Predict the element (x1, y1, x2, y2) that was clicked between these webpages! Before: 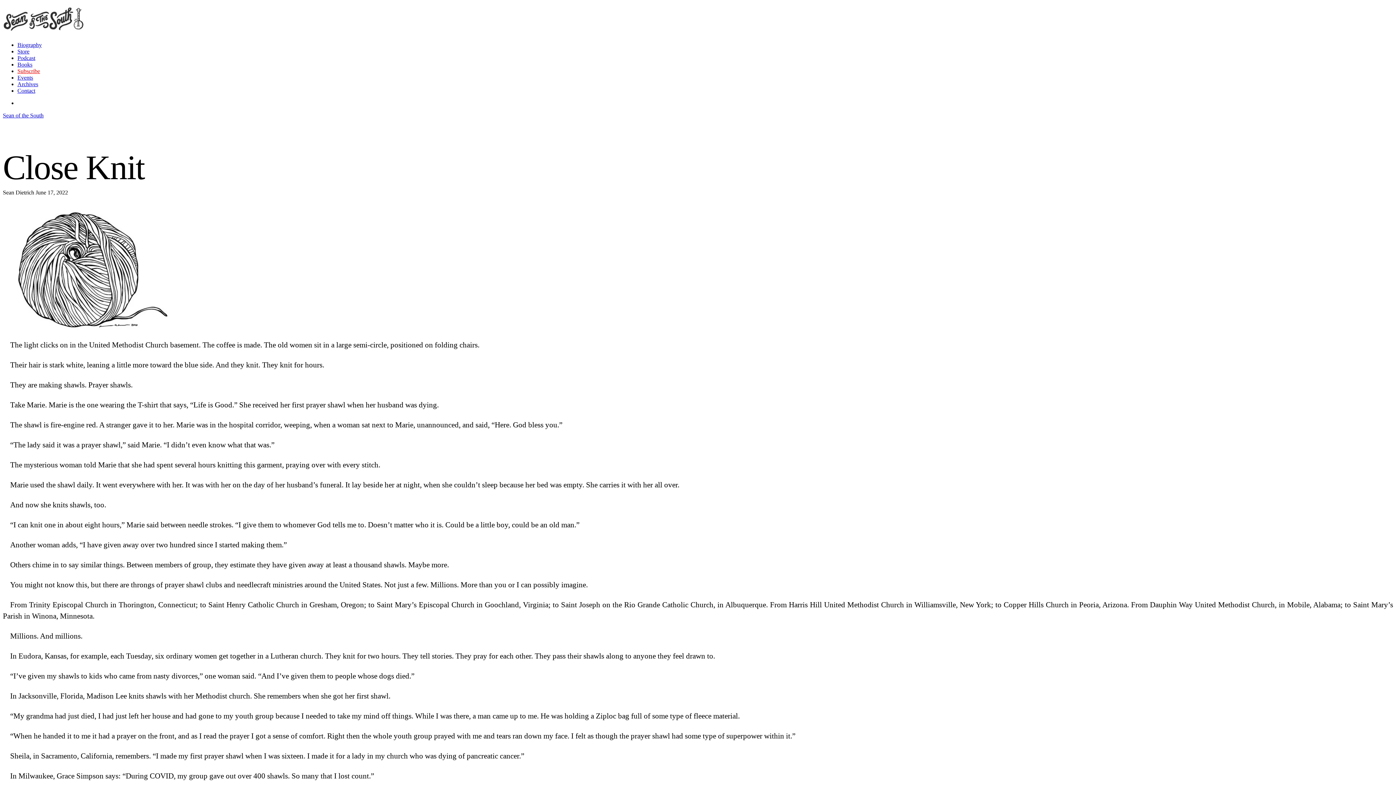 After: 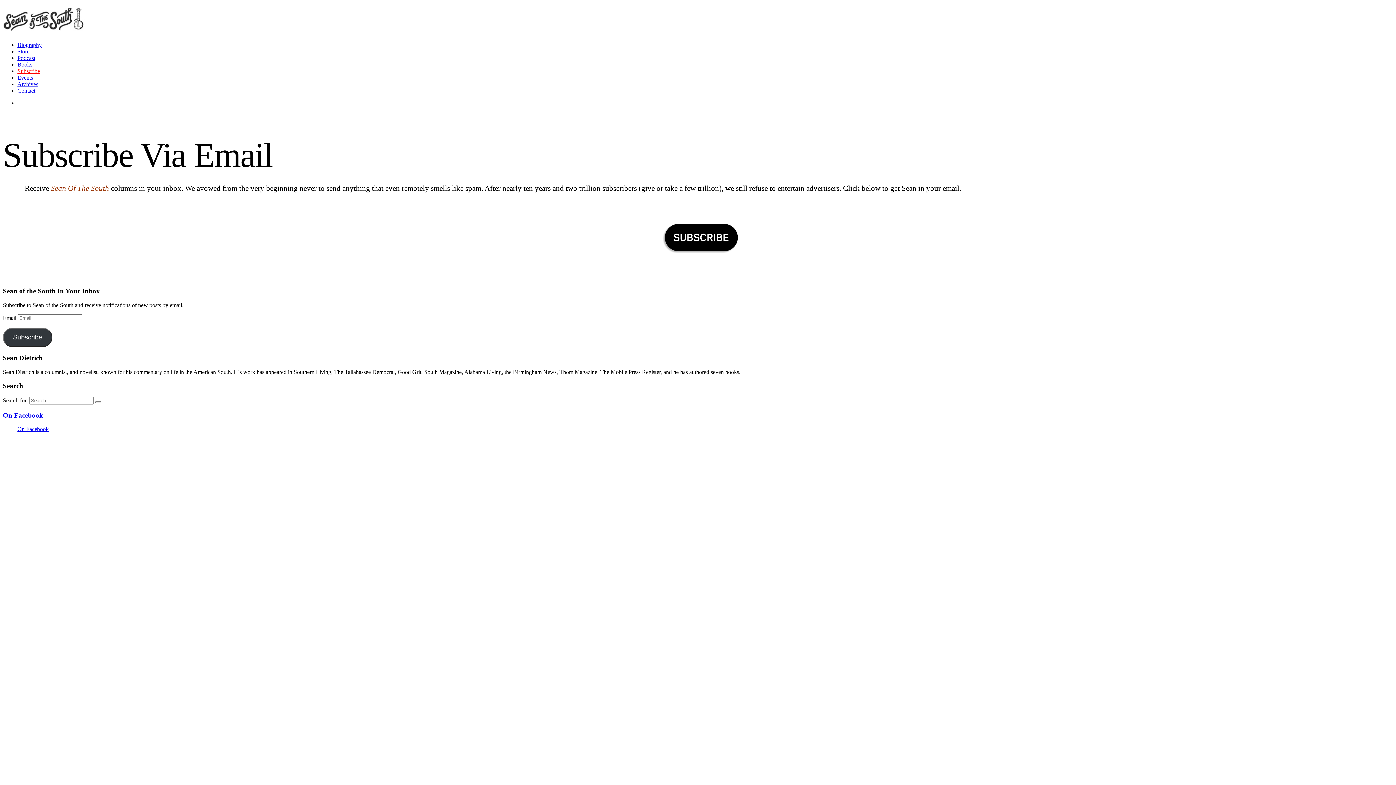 Action: bbox: (17, 67, 40, 74) label: Subscribe